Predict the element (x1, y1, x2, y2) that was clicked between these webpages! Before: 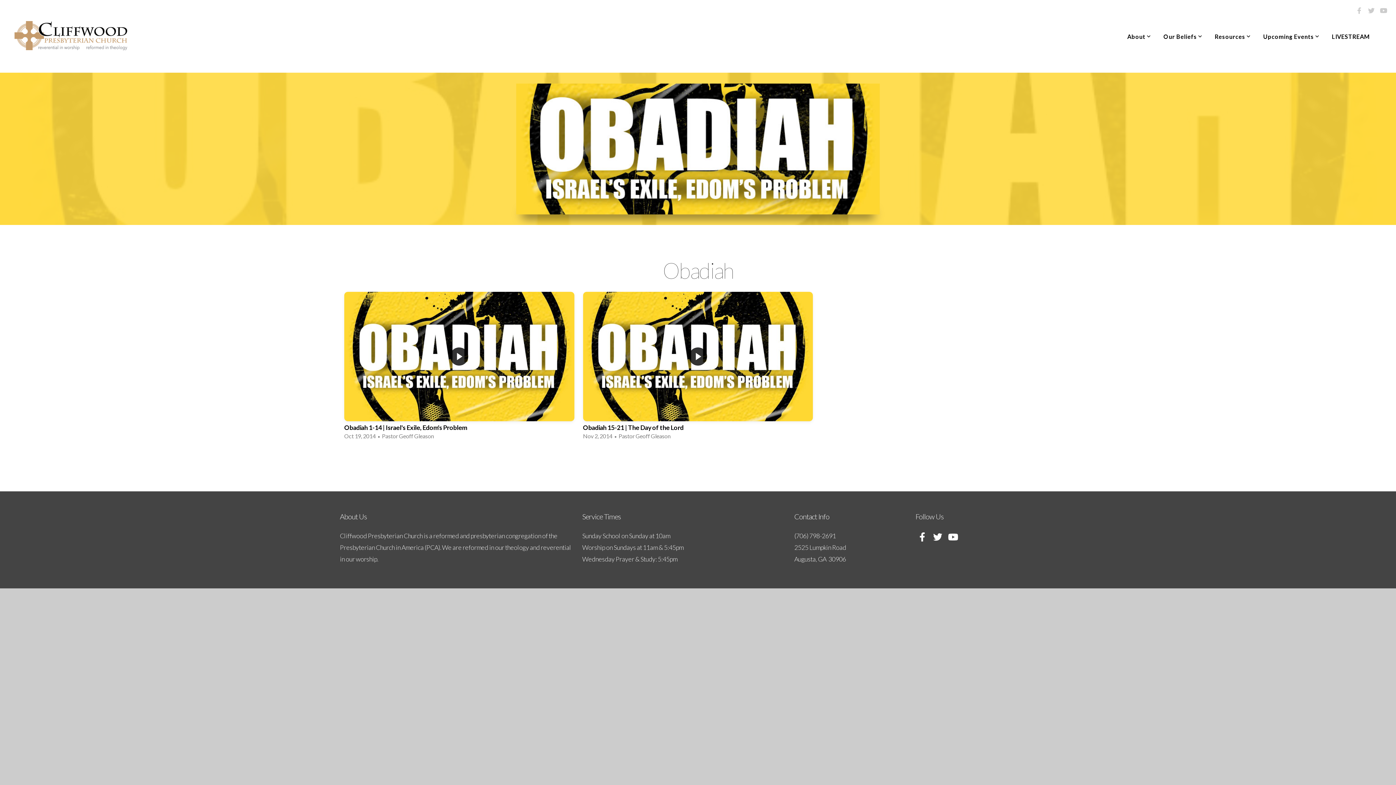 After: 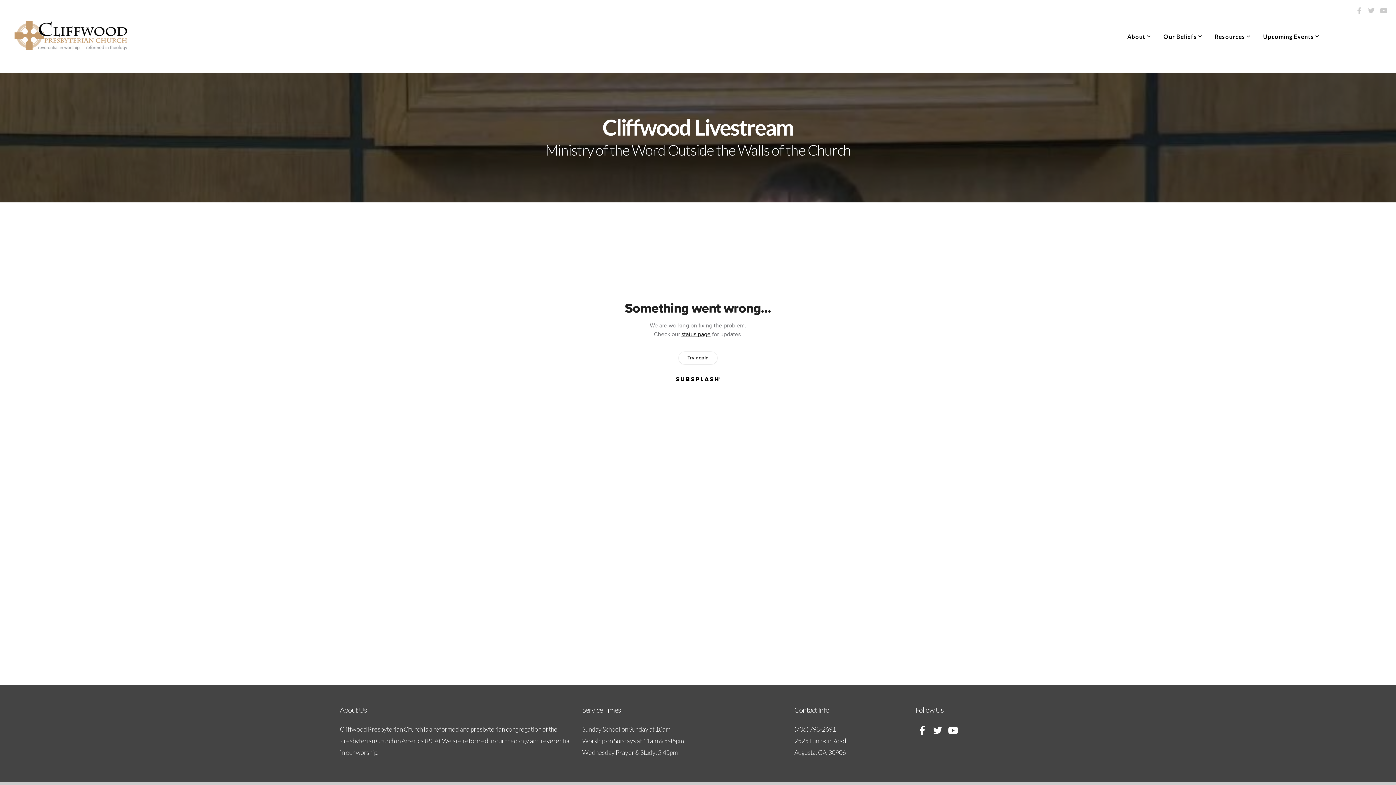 Action: bbox: (1326, 29, 1375, 43) label: LIVESTREAM